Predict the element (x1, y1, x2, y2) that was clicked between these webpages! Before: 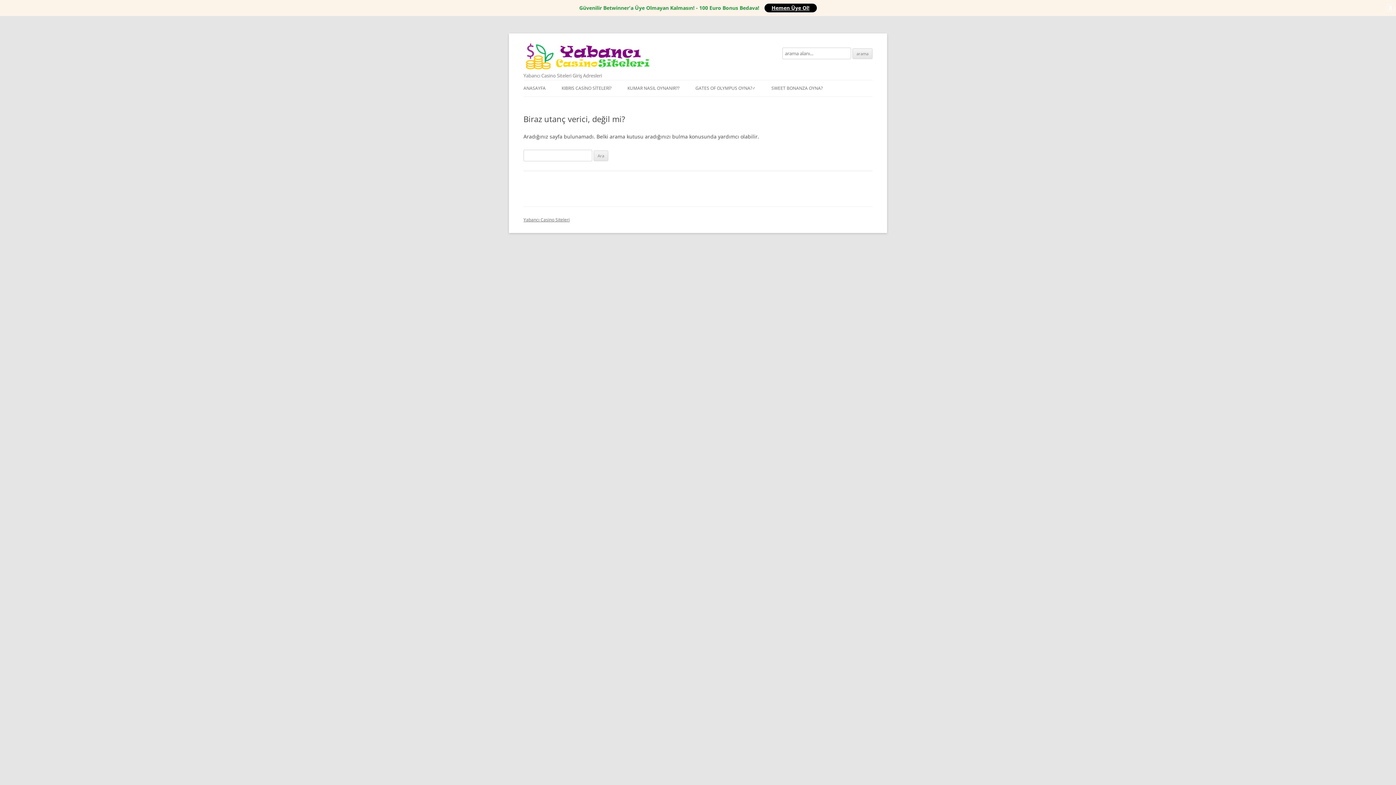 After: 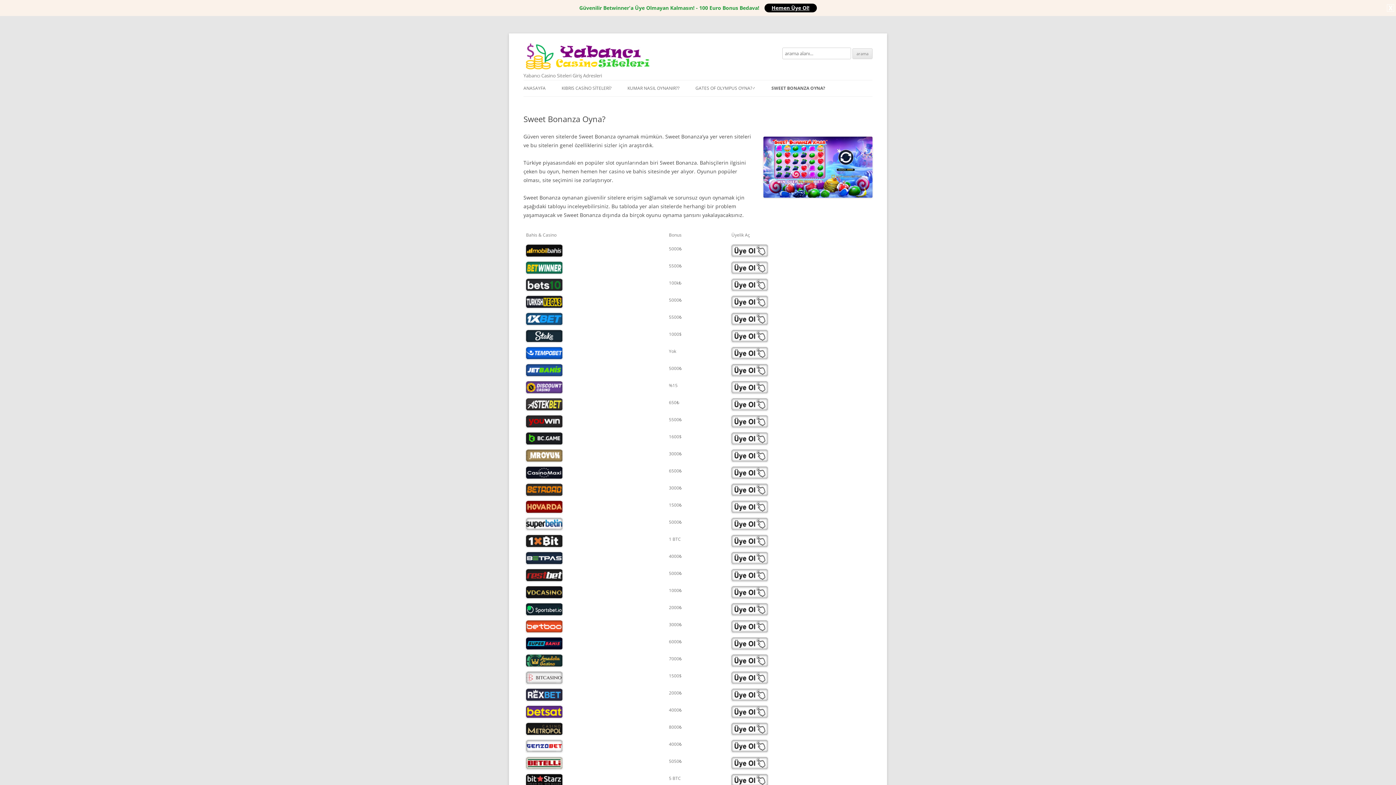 Action: label: SWEET BONANZA OYNA? bbox: (771, 80, 822, 96)